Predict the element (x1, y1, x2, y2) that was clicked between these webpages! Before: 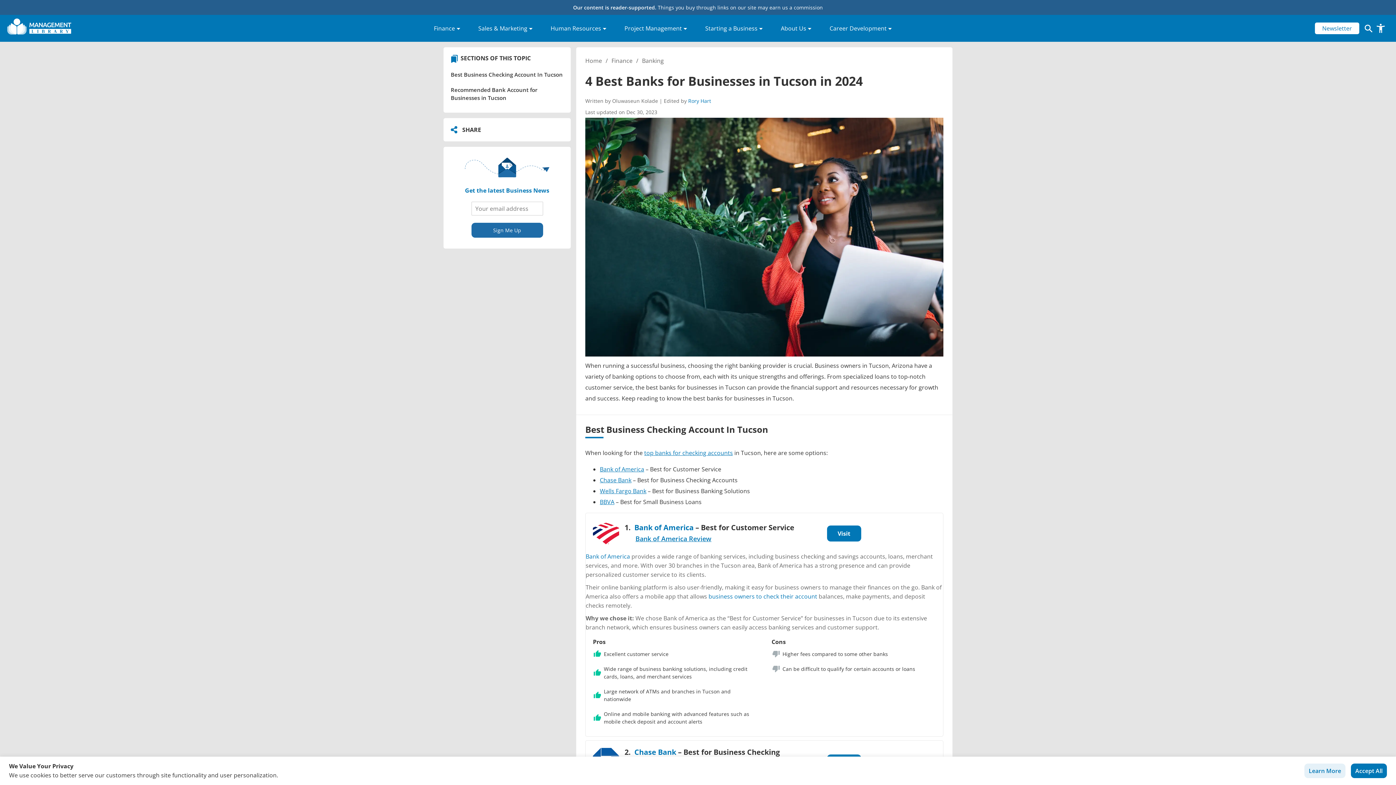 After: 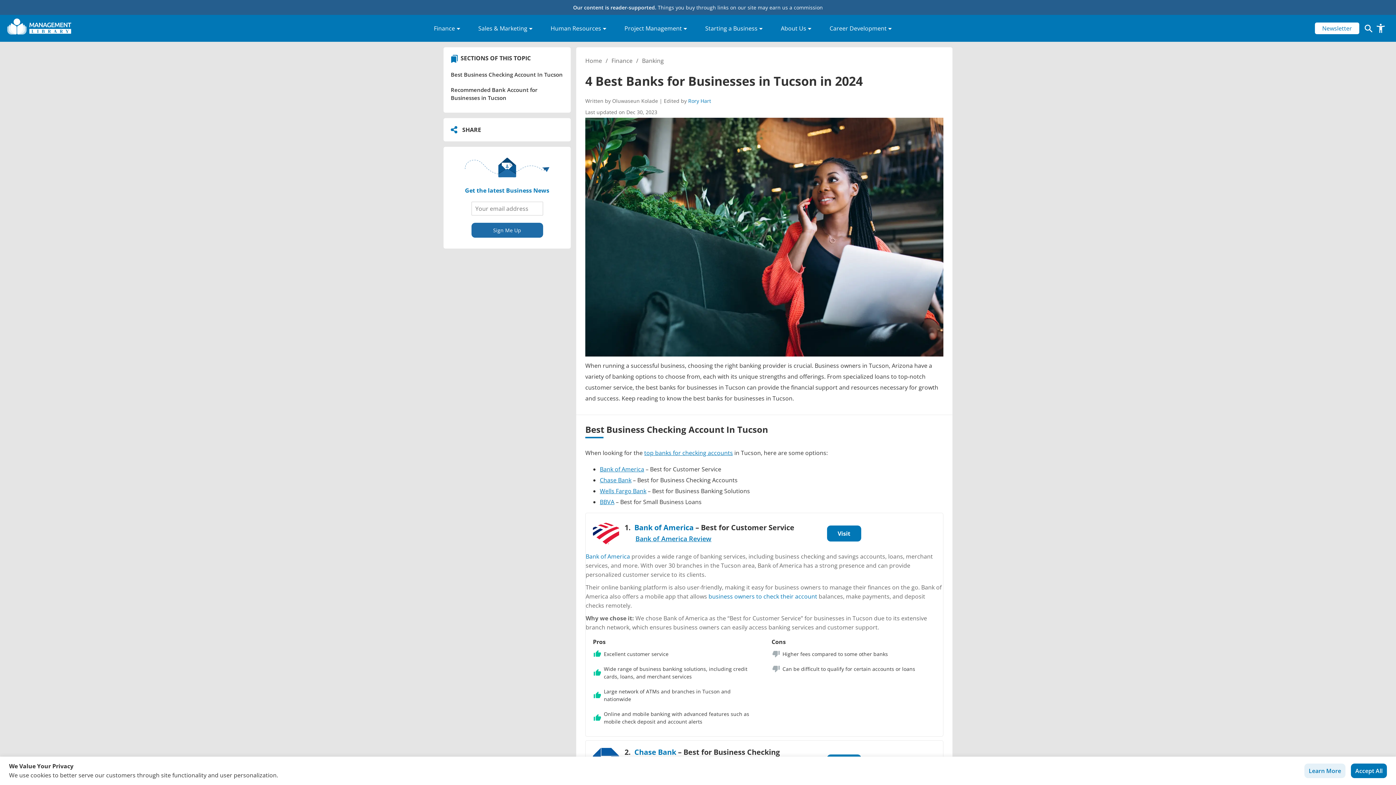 Action: bbox: (585, 233, 943, 240)